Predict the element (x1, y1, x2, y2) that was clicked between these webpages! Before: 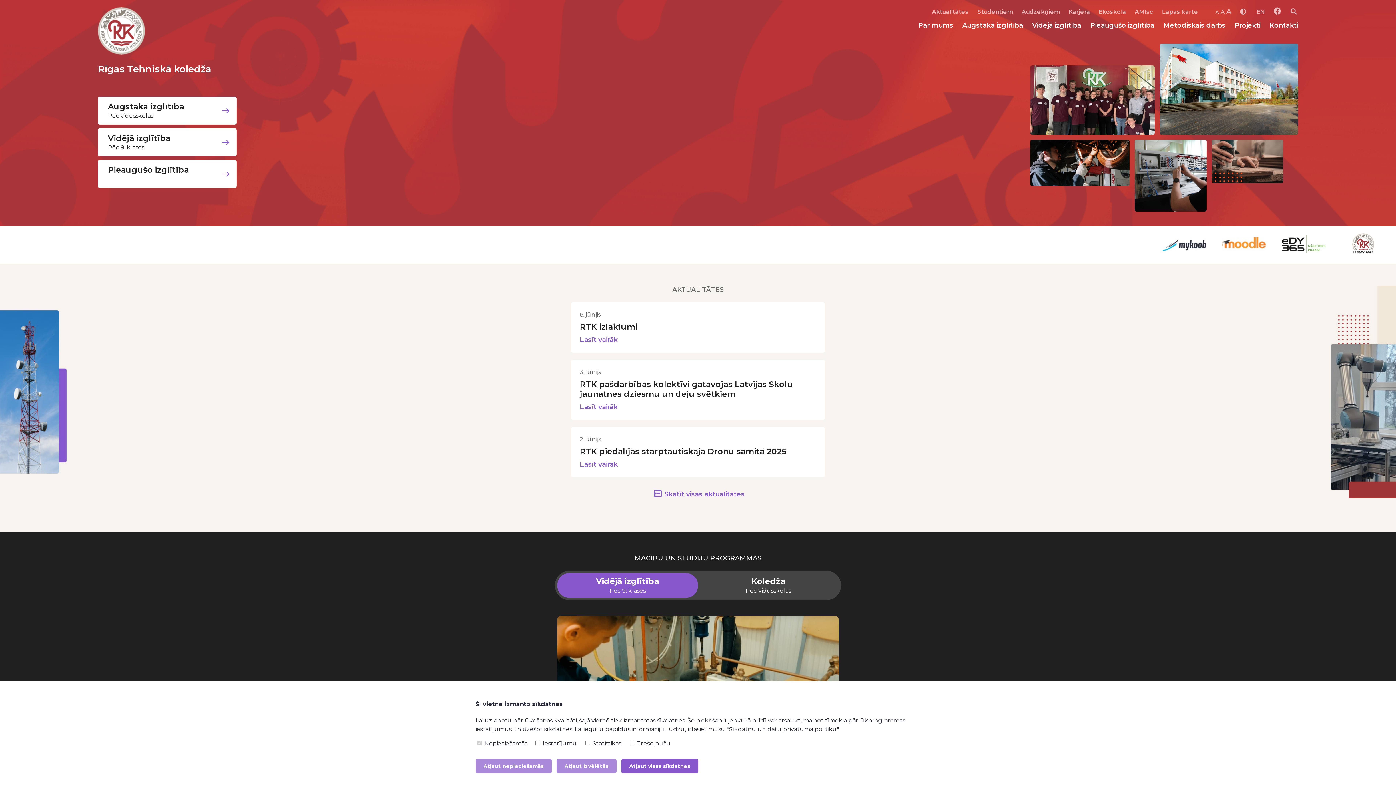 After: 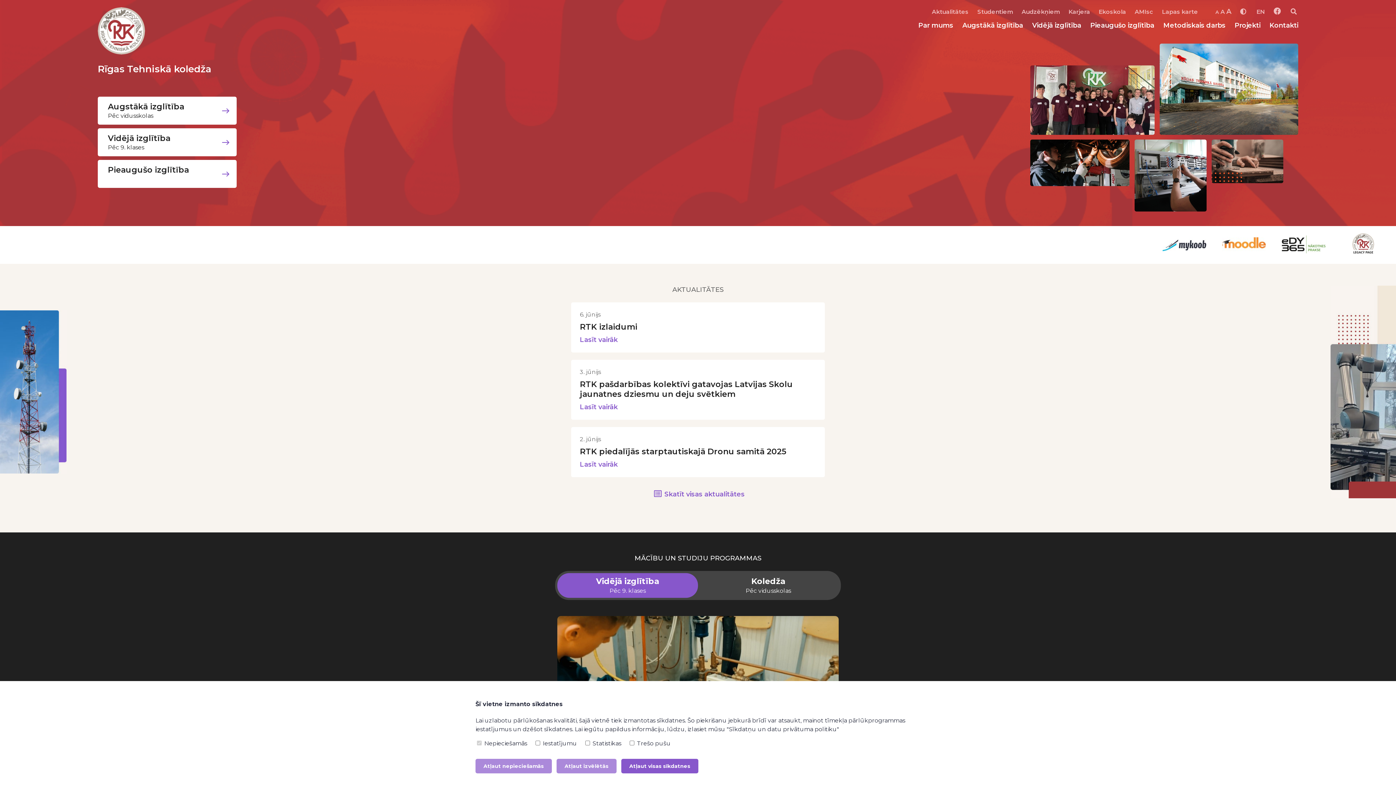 Action: bbox: (1341, 250, 1385, 256)